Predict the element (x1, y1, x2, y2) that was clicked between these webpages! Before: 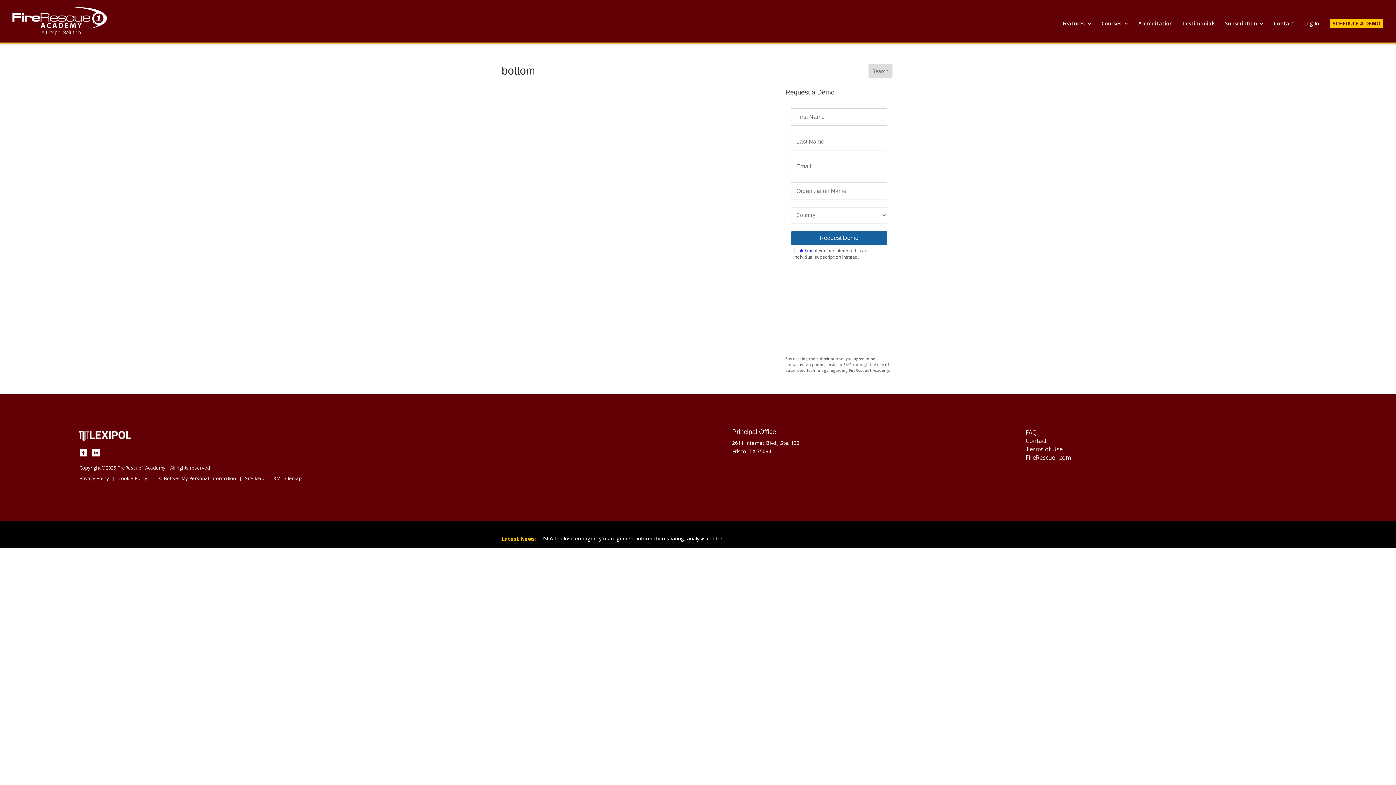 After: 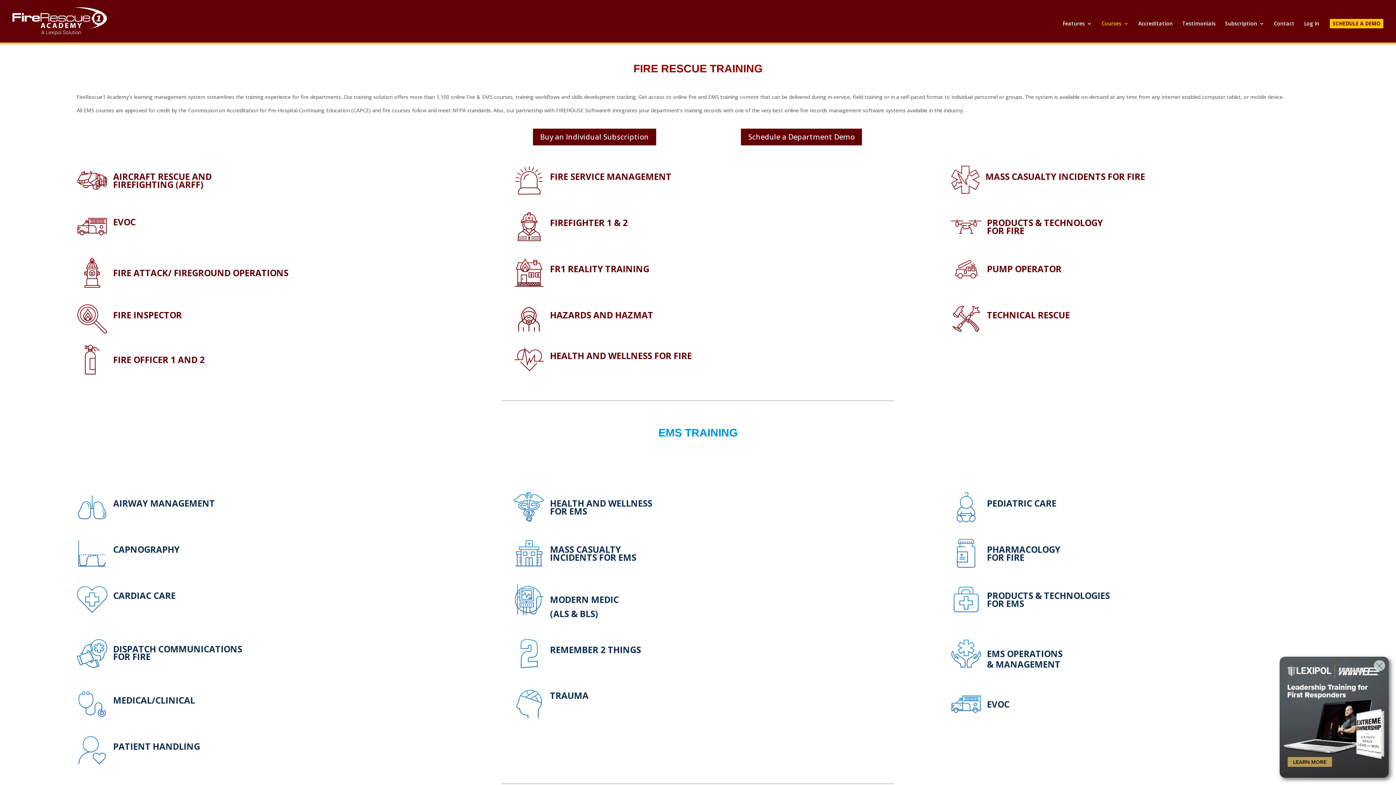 Action: bbox: (1101, 21, 1129, 42) label: Courses